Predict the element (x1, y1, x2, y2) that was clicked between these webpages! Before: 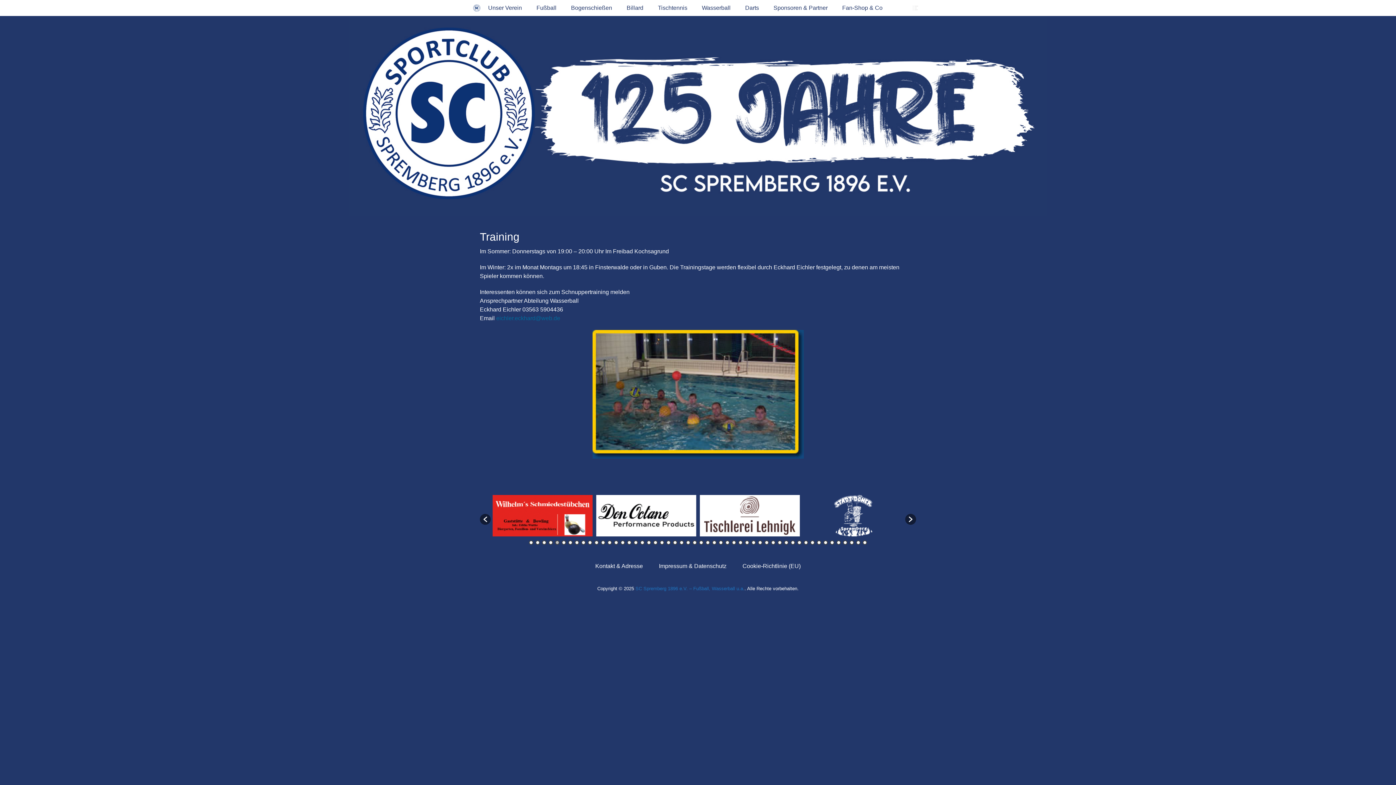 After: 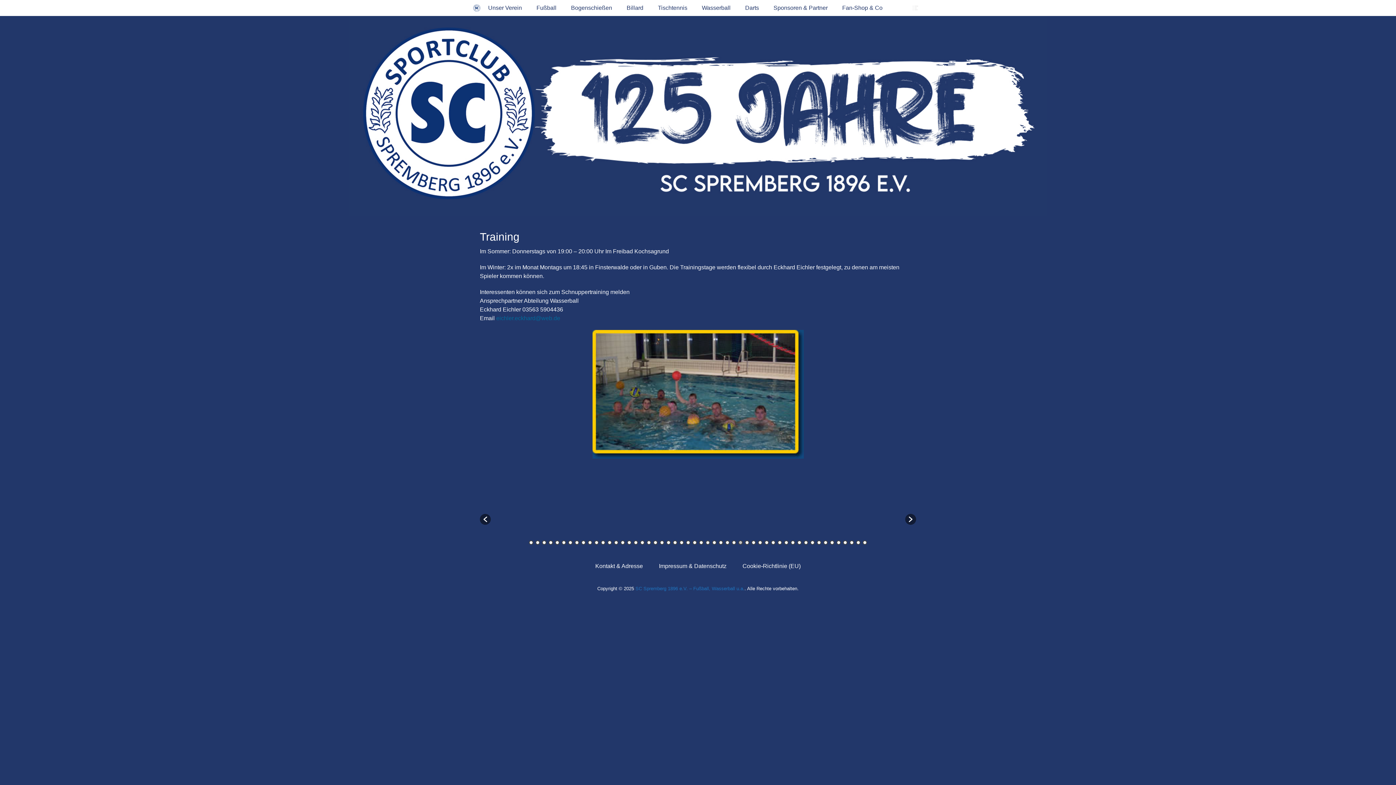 Action: bbox: (705, 540, 710, 545) label: 28